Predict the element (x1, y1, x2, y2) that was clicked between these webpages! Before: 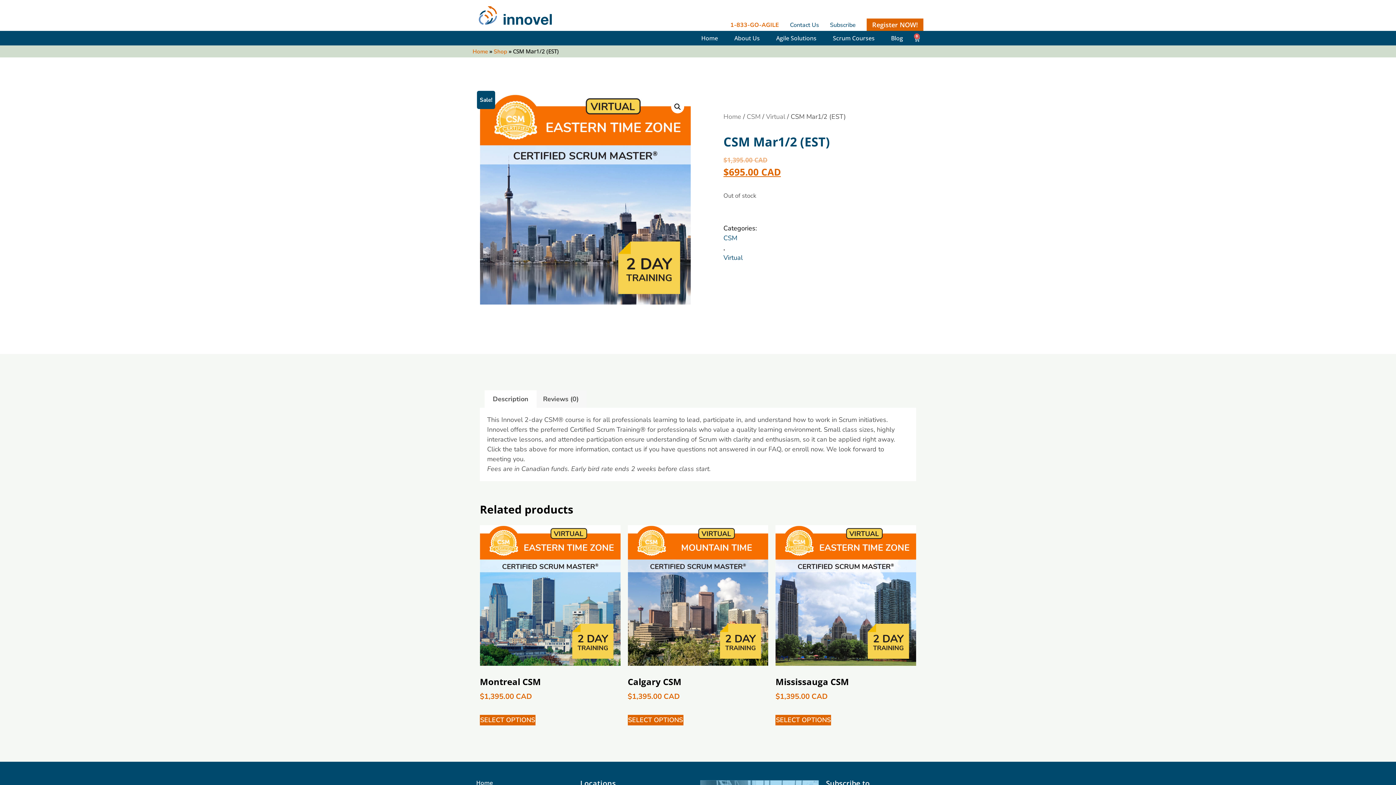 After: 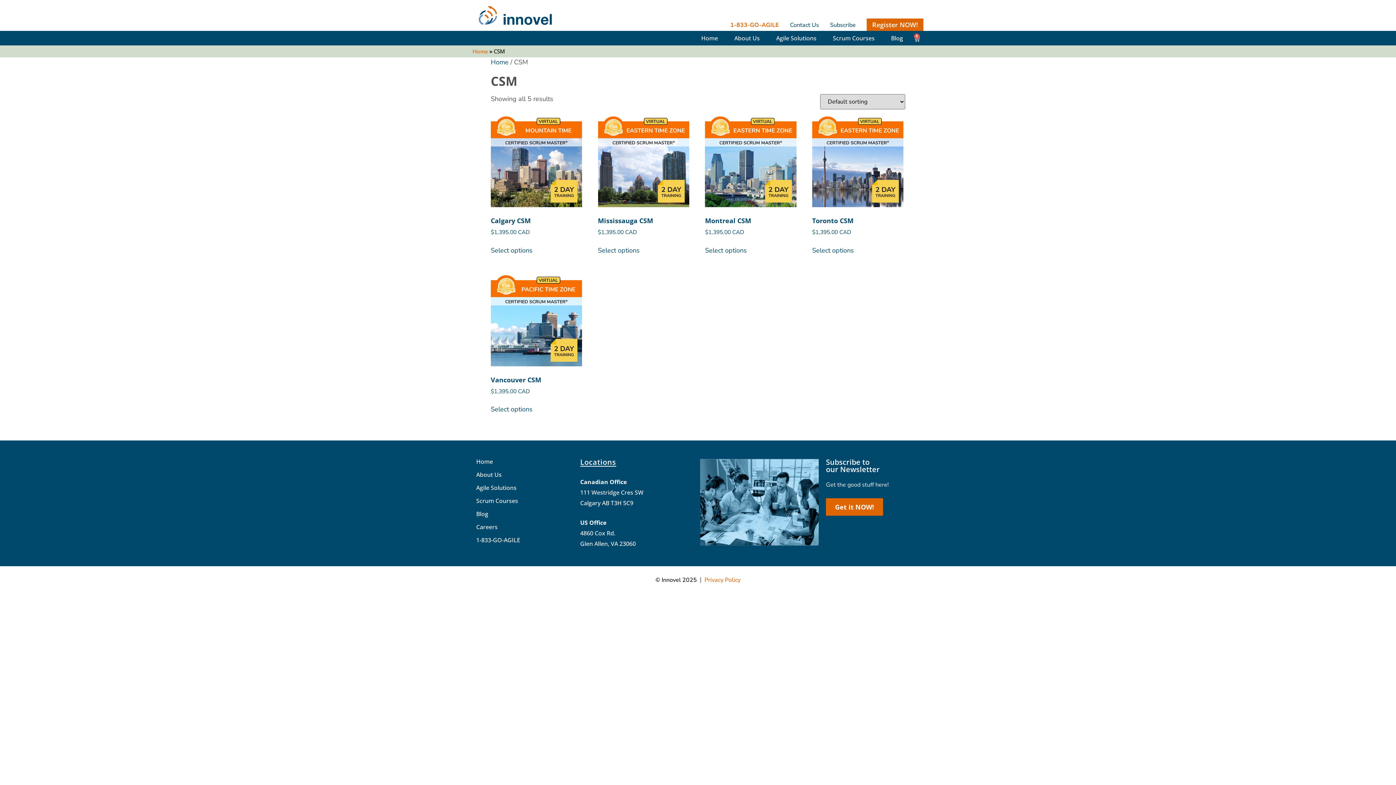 Action: bbox: (723, 233, 757, 243) label: CSM